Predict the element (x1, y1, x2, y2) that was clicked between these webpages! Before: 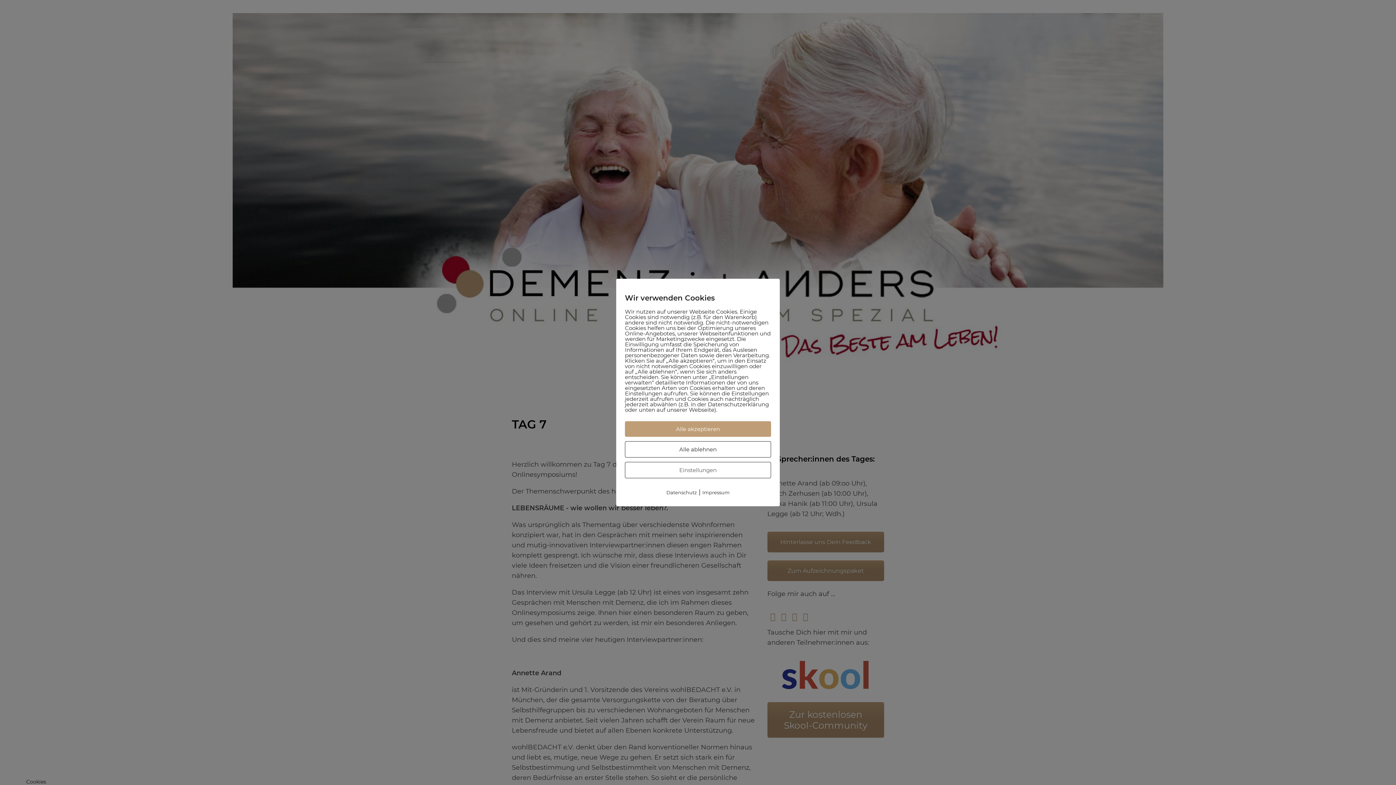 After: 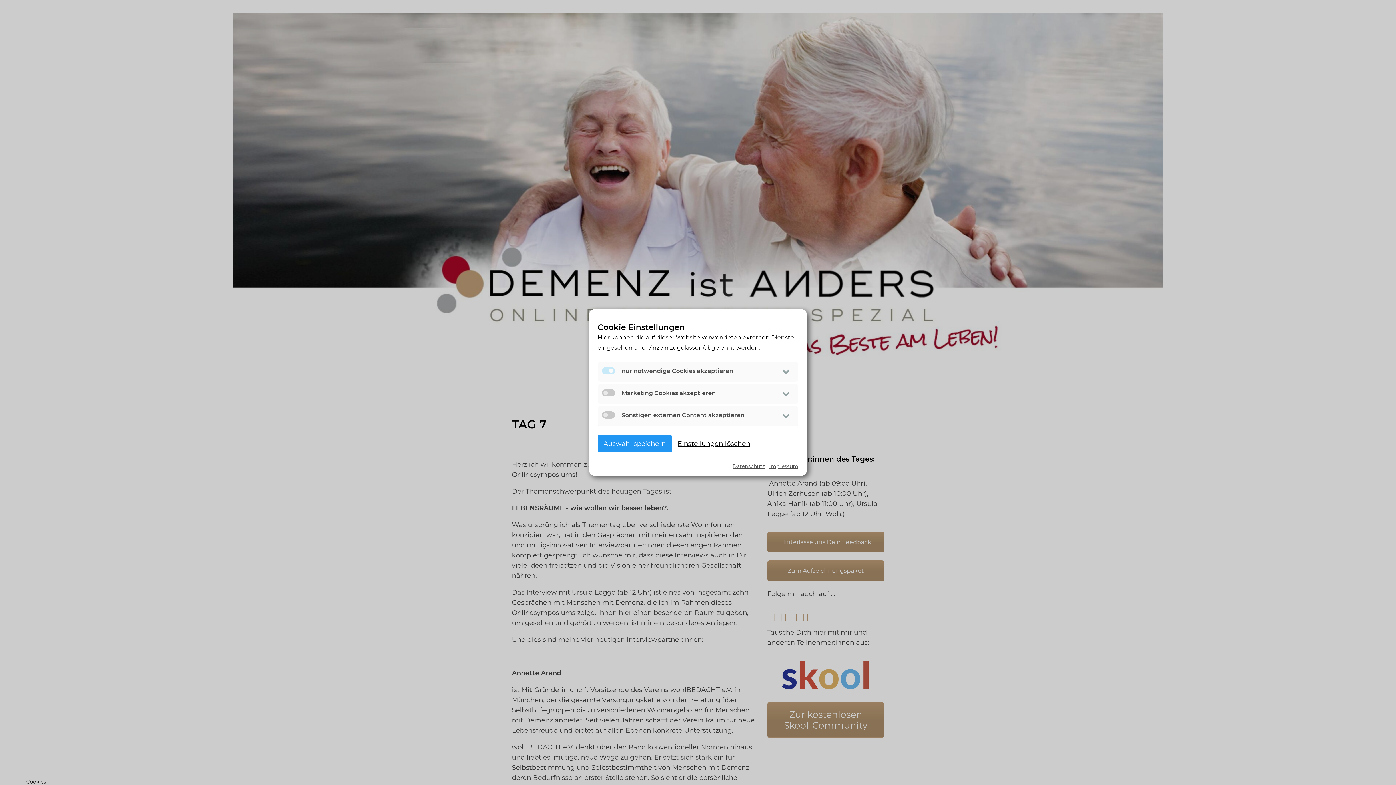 Action: bbox: (625, 462, 771, 478) label: Einstellungen